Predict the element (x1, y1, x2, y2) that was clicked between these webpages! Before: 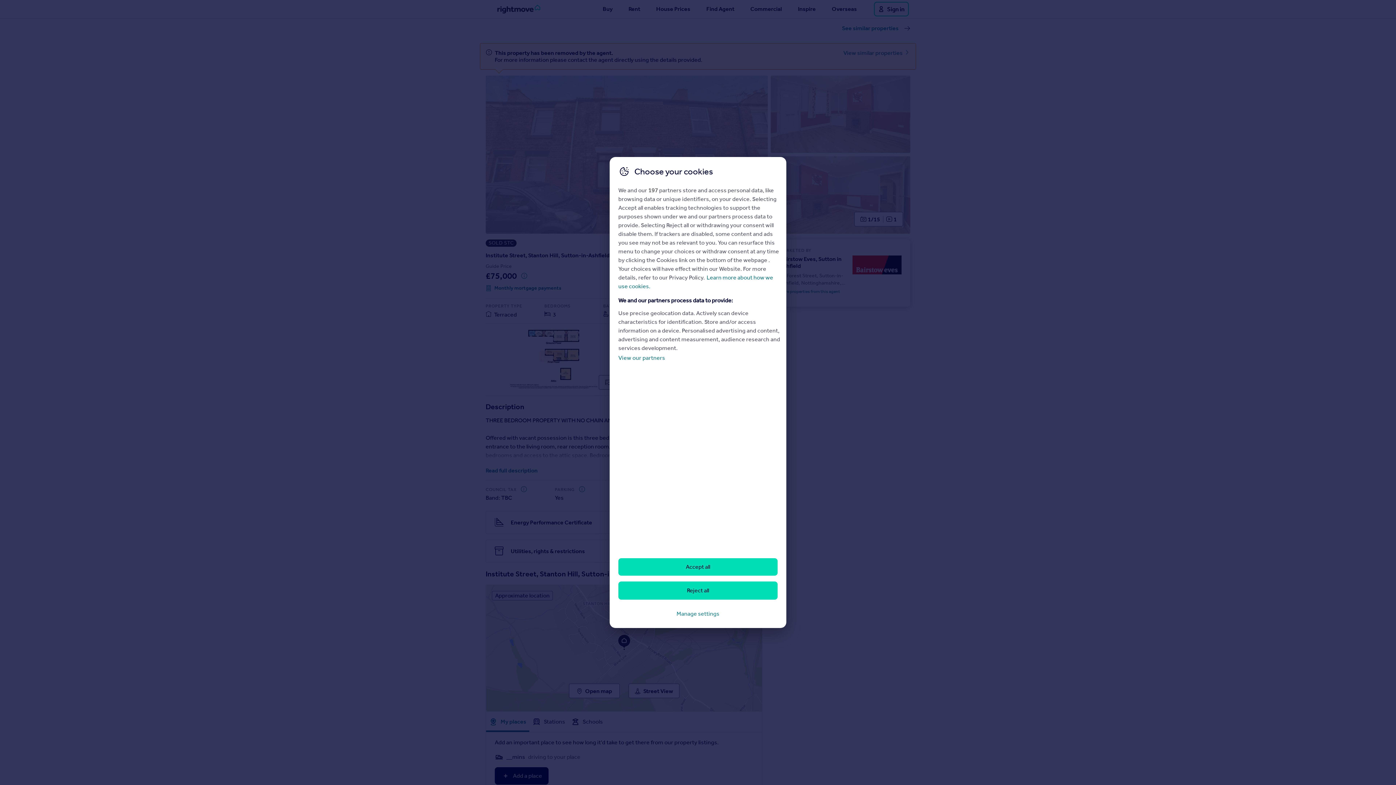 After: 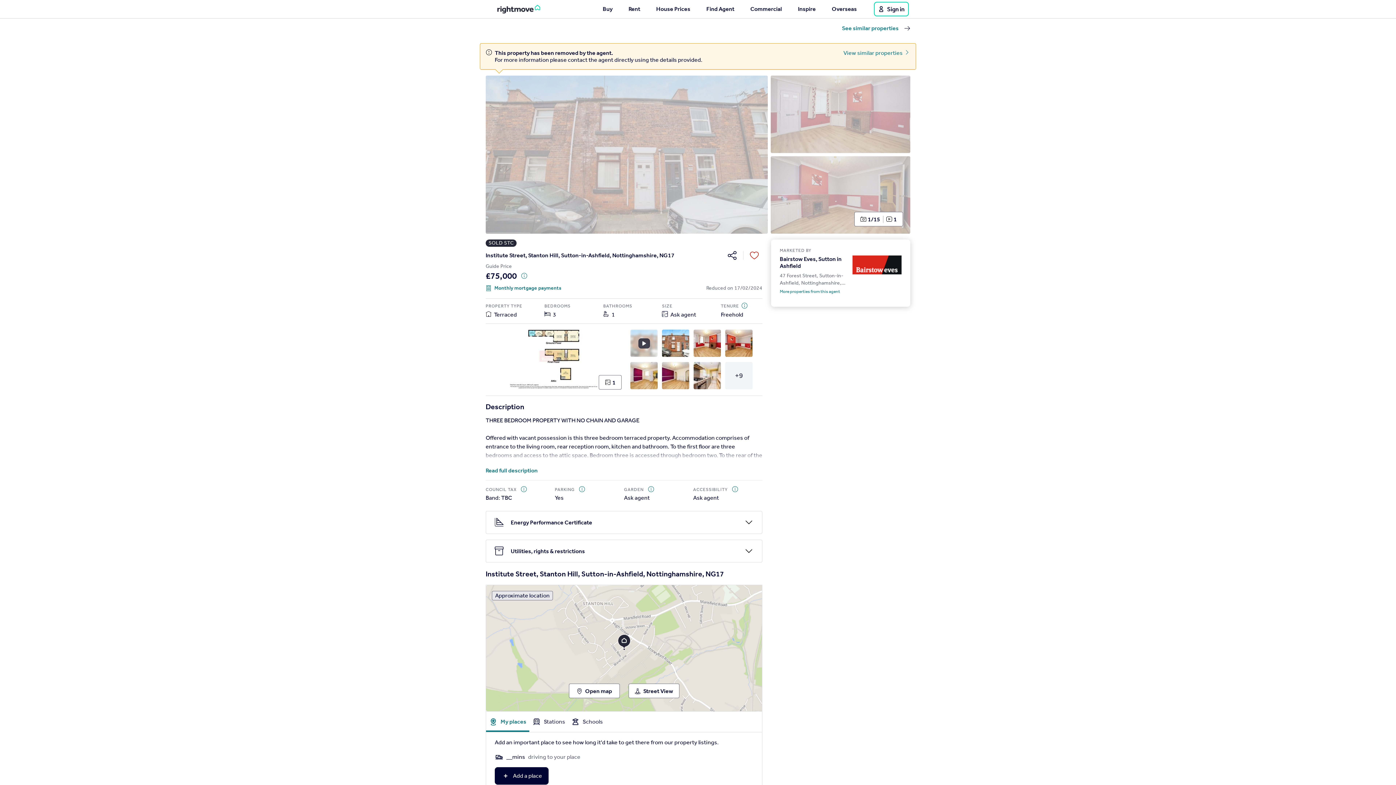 Action: bbox: (618, 558, 777, 576) label: Accept all